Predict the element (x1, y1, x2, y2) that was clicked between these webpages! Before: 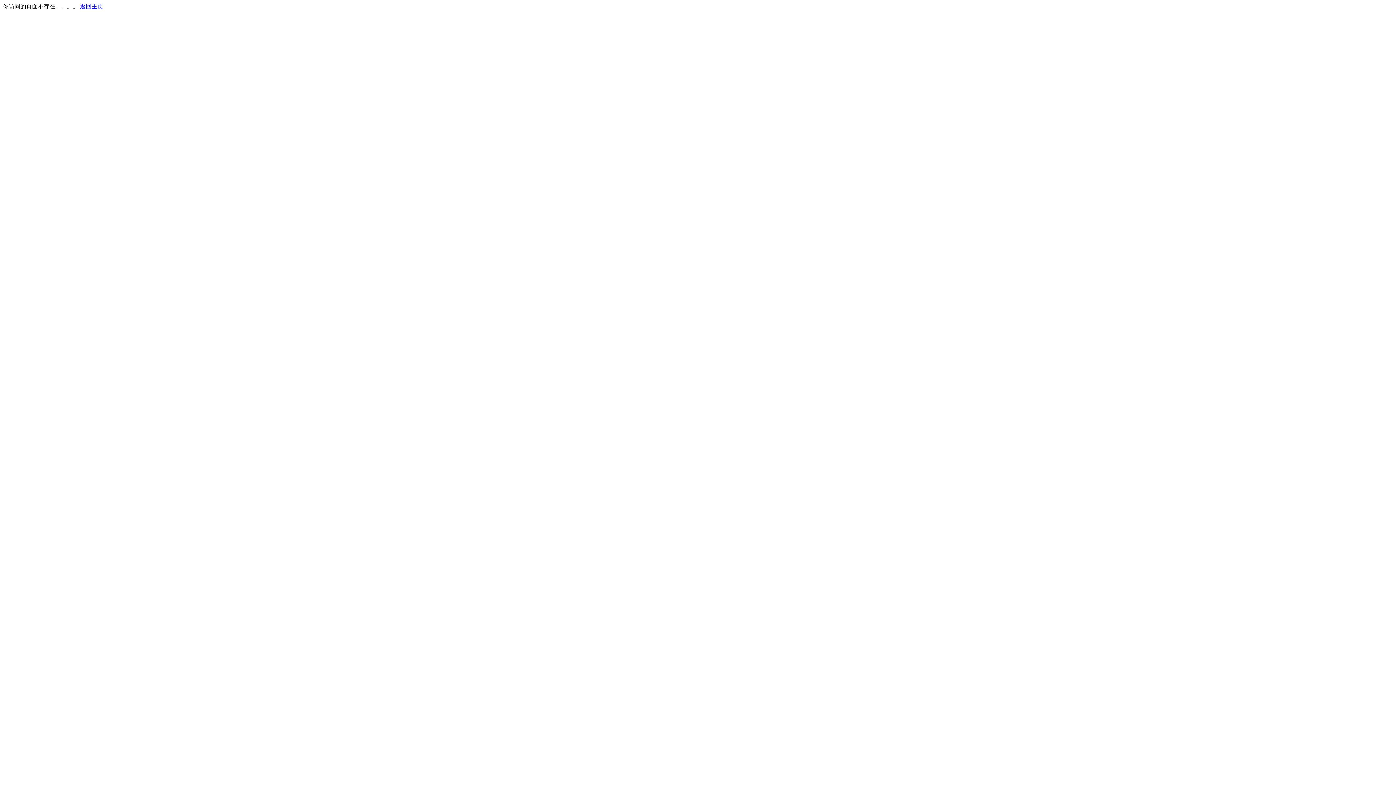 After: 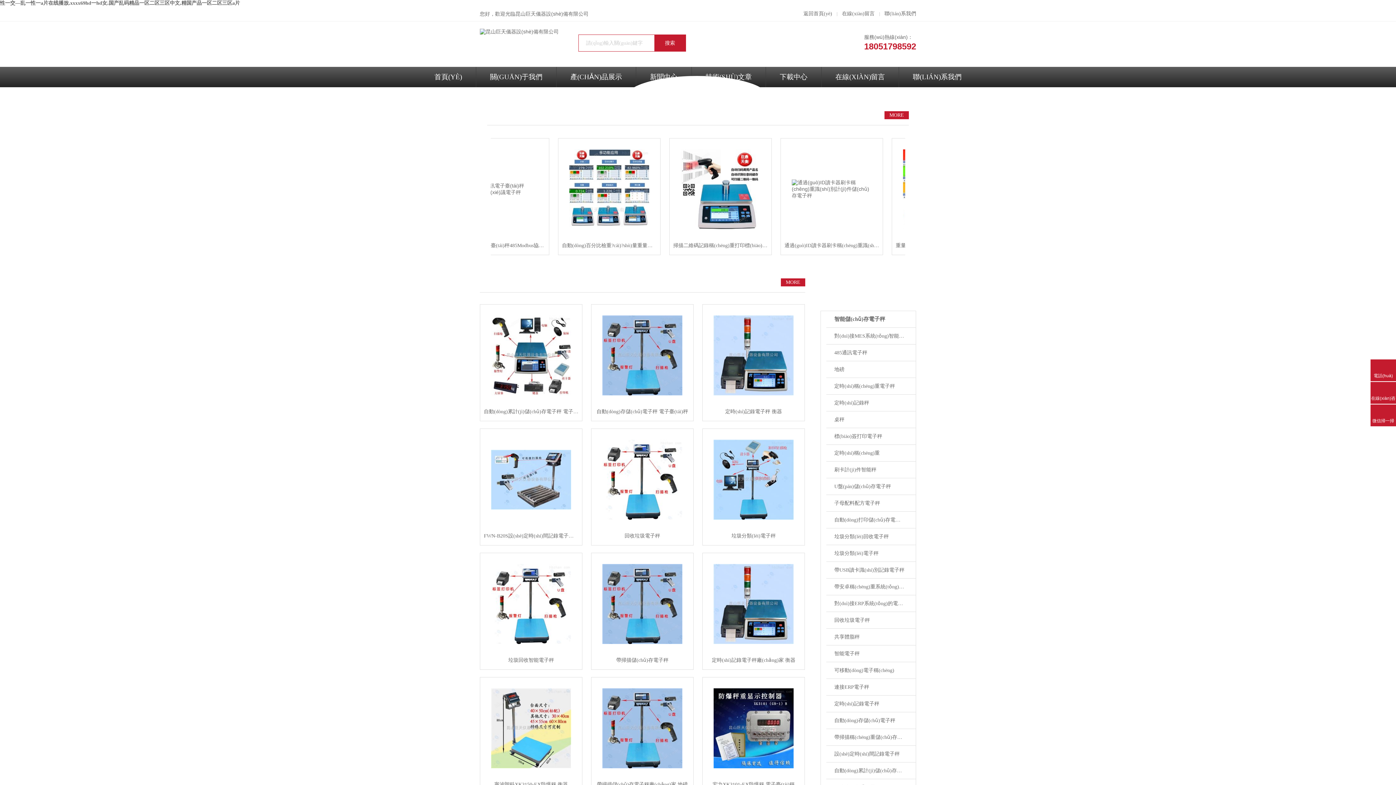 Action: bbox: (80, 3, 103, 9) label: 返回主页